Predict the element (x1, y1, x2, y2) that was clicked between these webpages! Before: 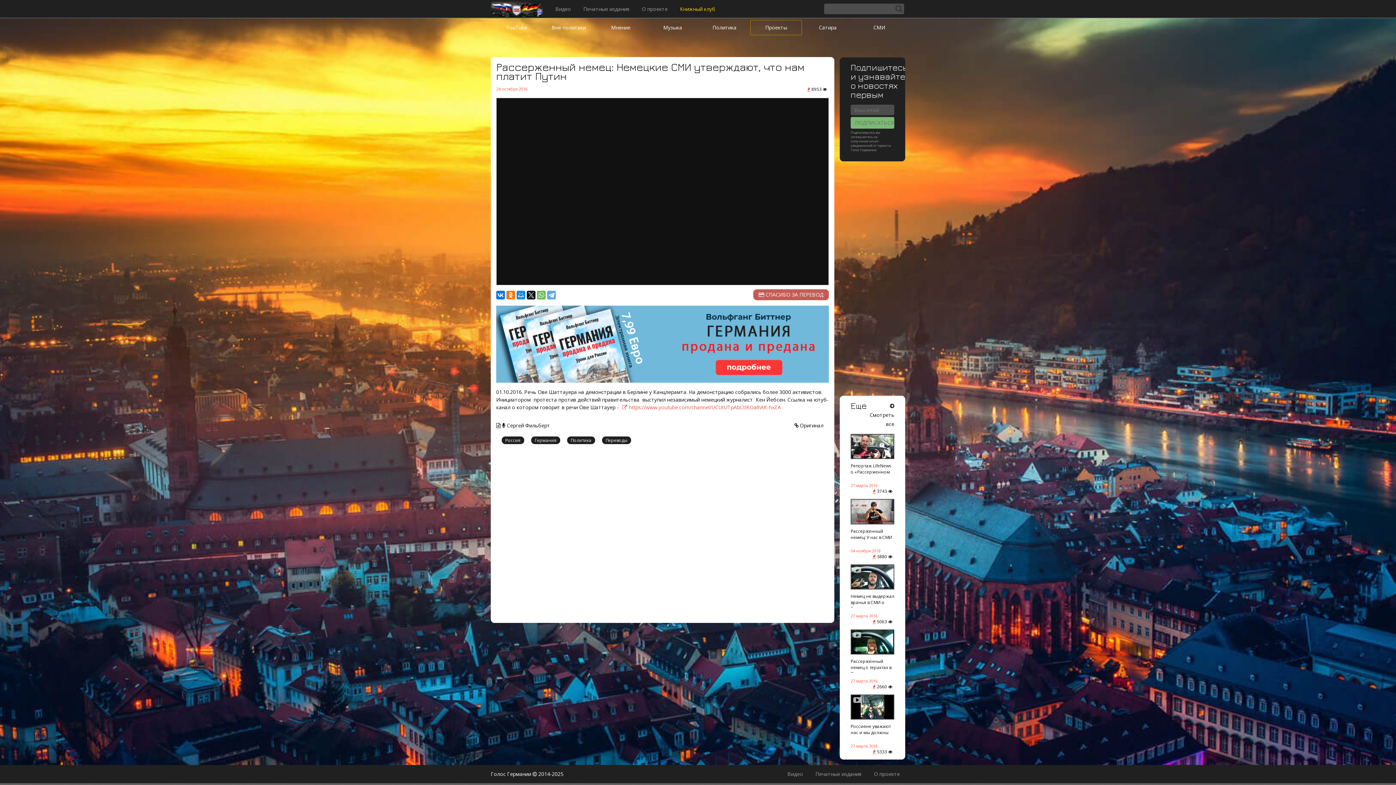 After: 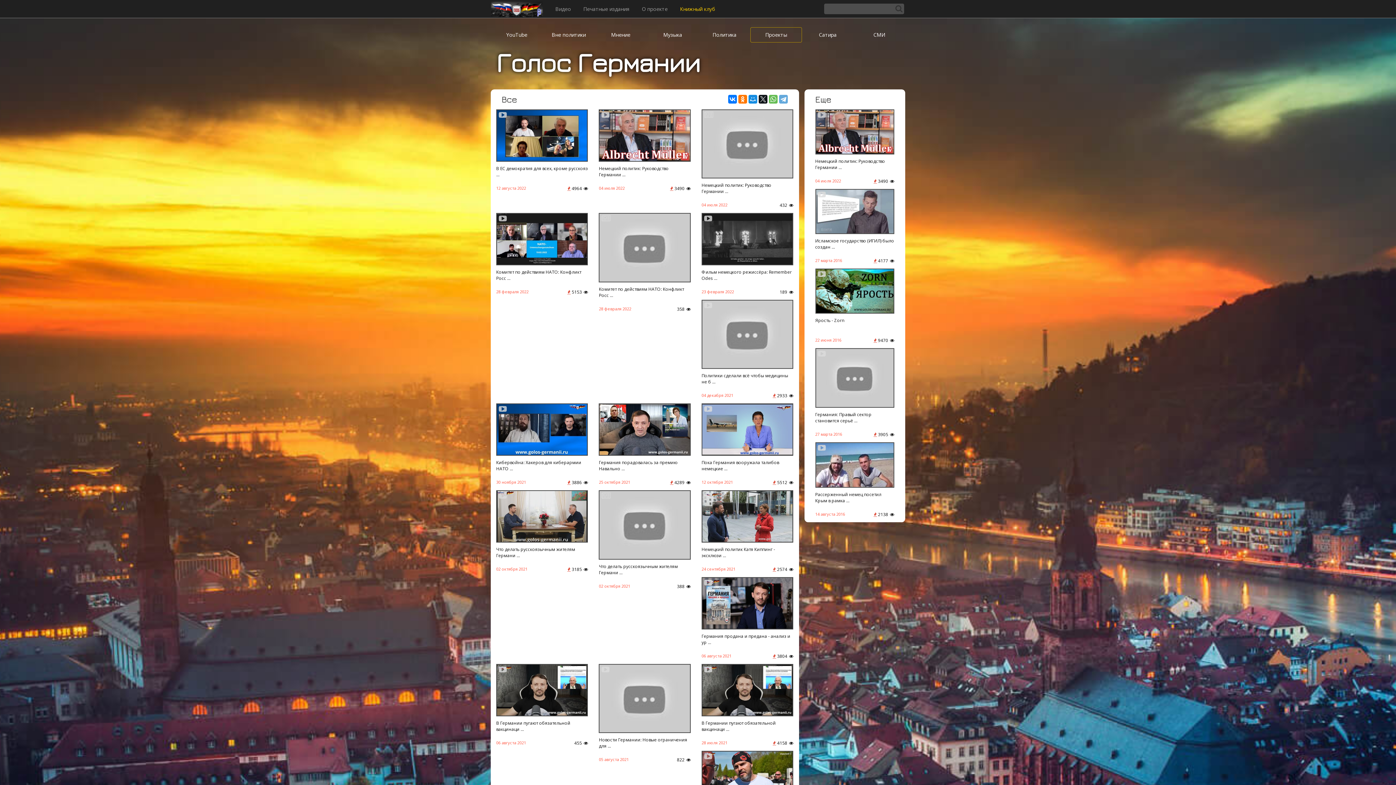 Action: label: Германия bbox: (531, 436, 560, 444)